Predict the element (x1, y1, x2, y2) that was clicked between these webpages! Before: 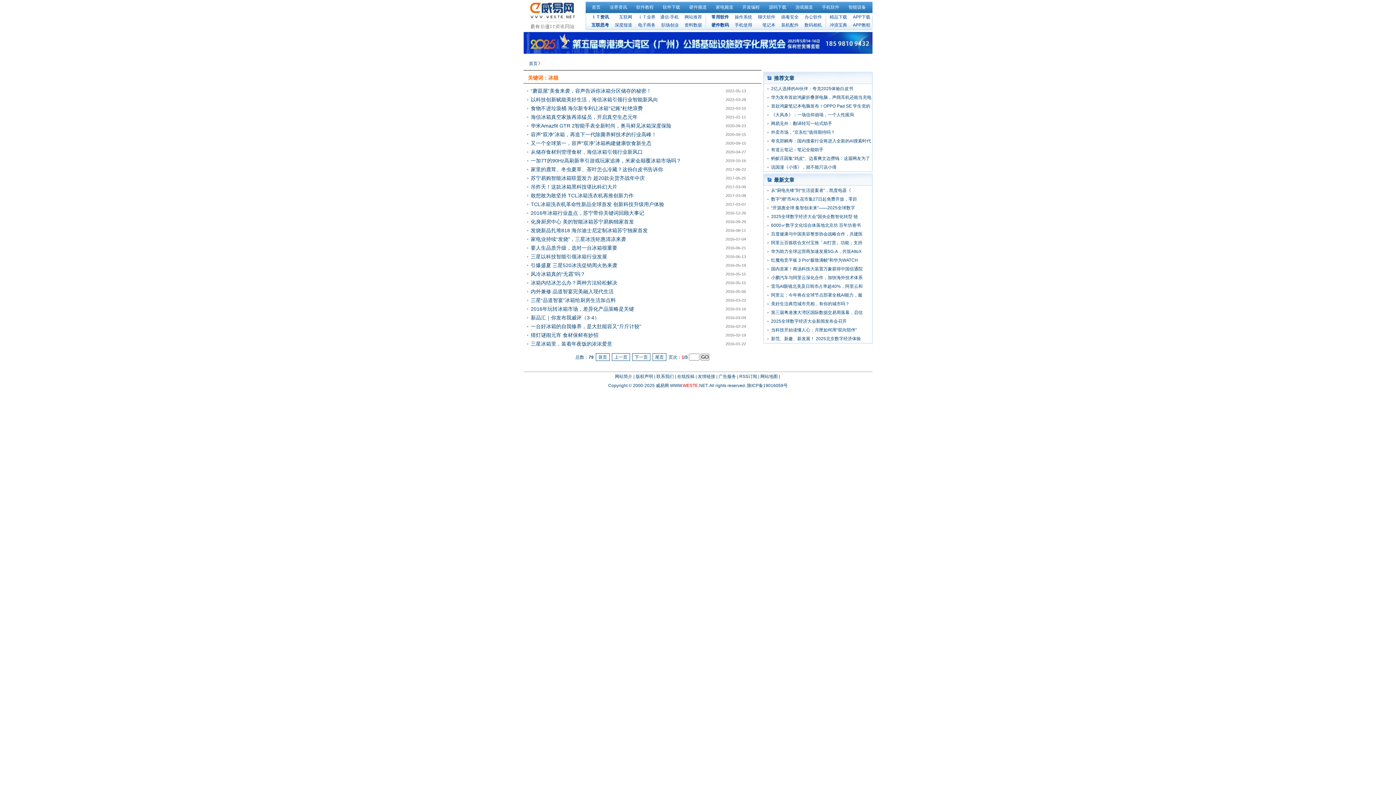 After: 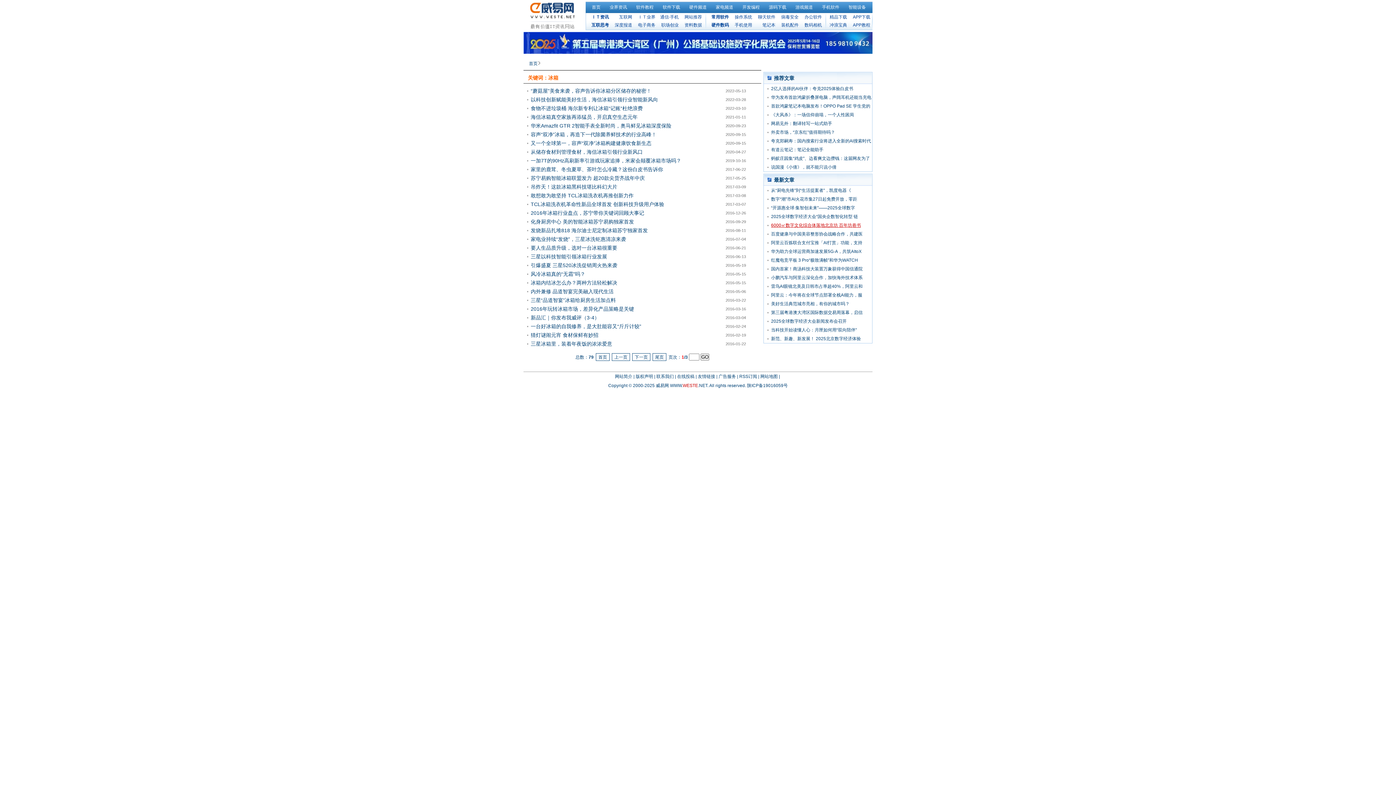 Action: label: 6000㎡数字文化综合体落地北京坊 百年坊巷书 bbox: (771, 222, 861, 228)